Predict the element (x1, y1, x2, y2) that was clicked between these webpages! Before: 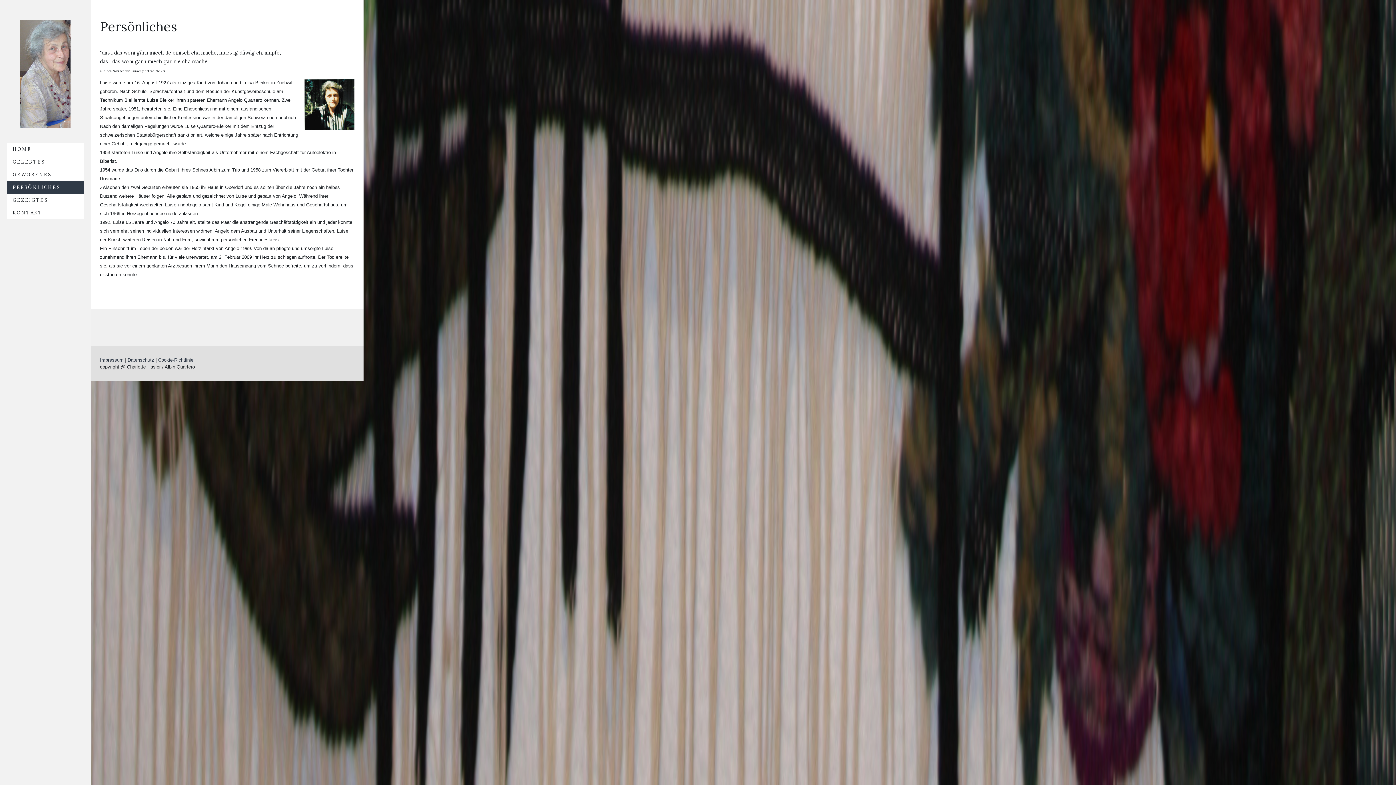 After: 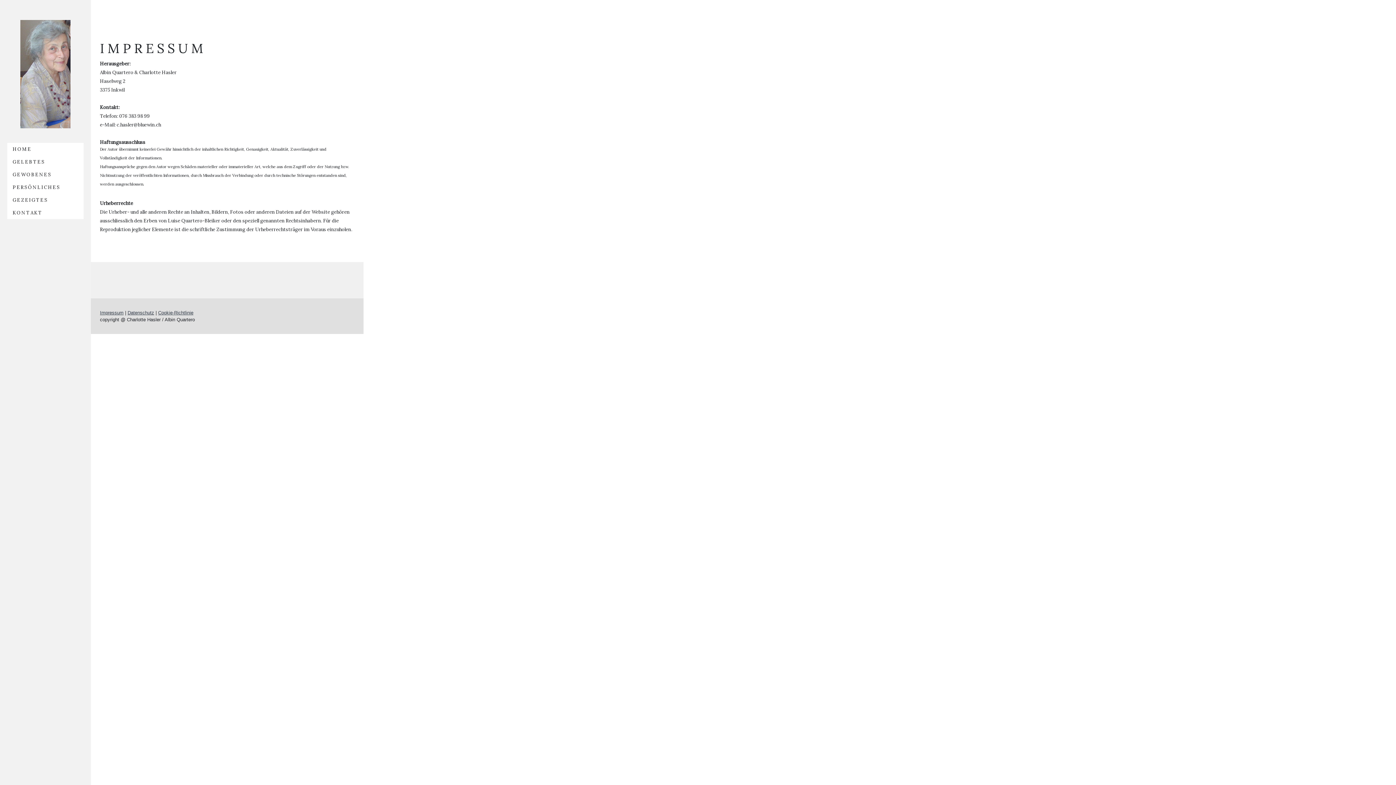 Action: label: Impressum bbox: (100, 357, 123, 362)